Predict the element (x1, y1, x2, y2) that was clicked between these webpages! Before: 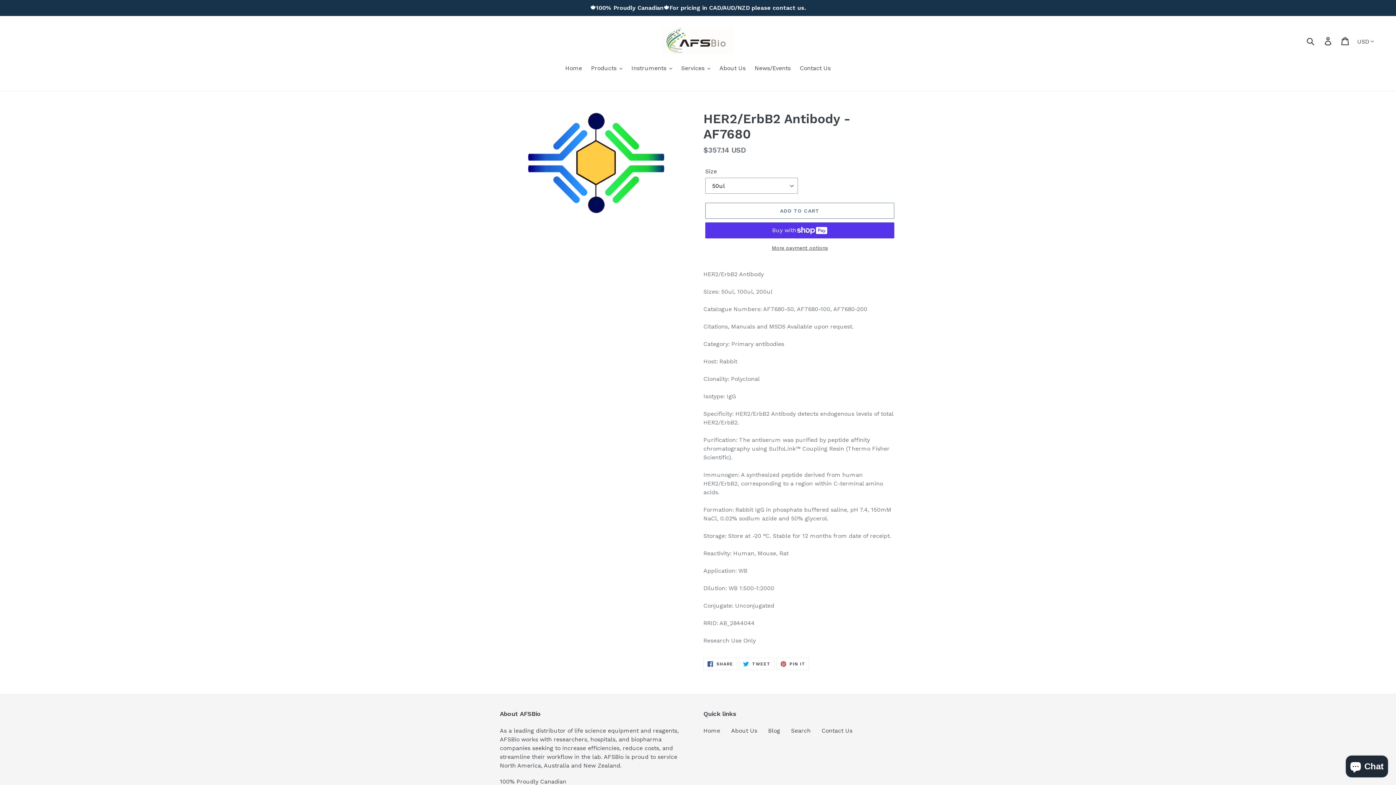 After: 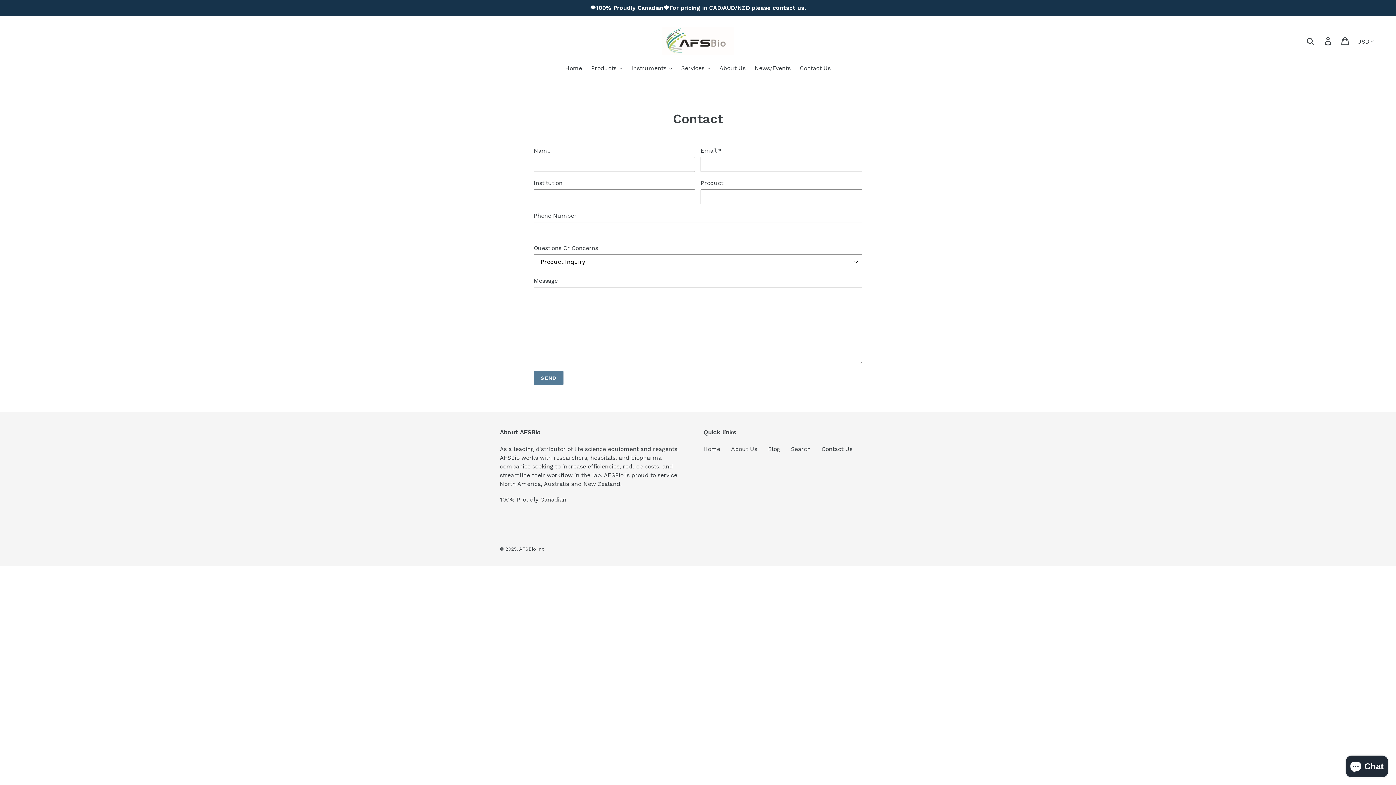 Action: label: Contact Us bbox: (821, 727, 852, 734)